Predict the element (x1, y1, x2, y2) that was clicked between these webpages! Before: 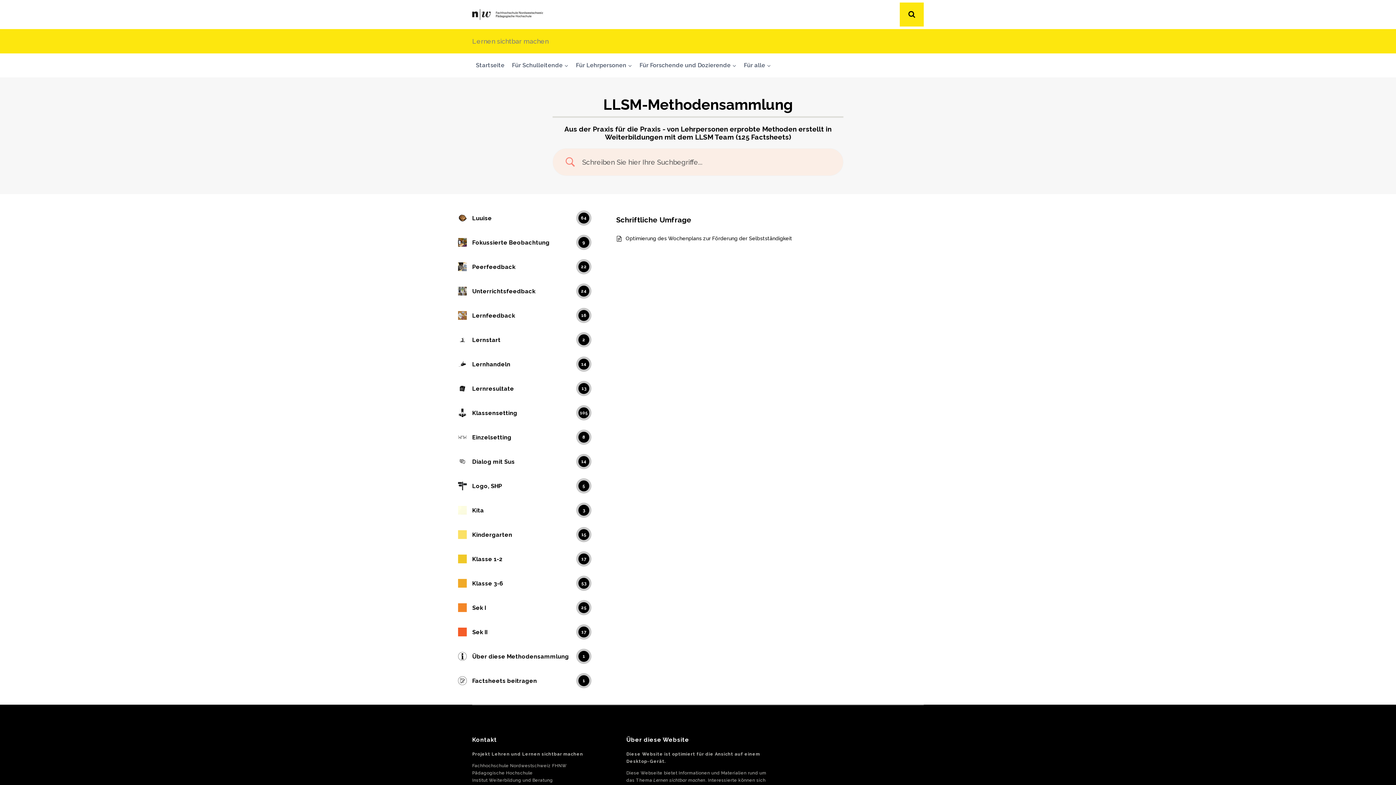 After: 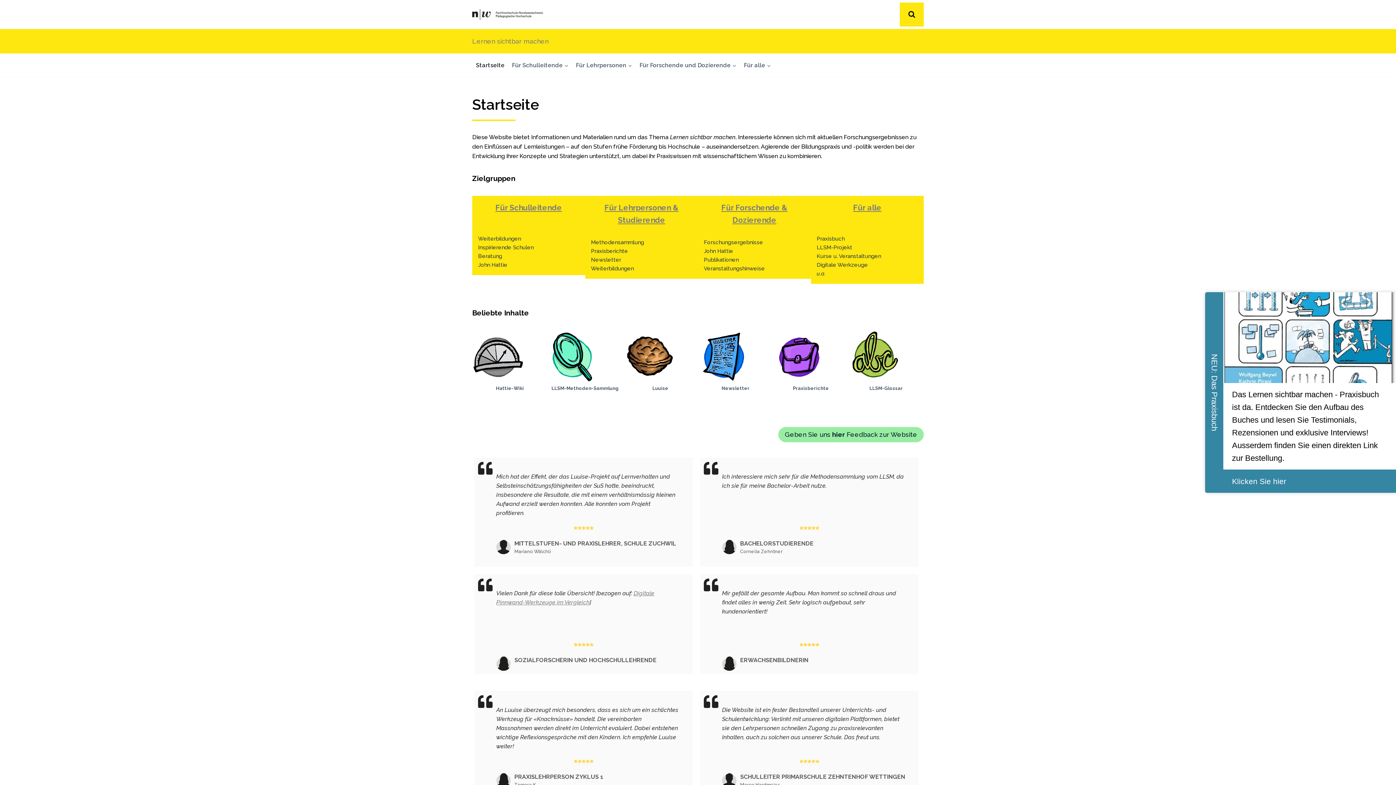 Action: bbox: (472, 57, 508, 73) label: Startseite